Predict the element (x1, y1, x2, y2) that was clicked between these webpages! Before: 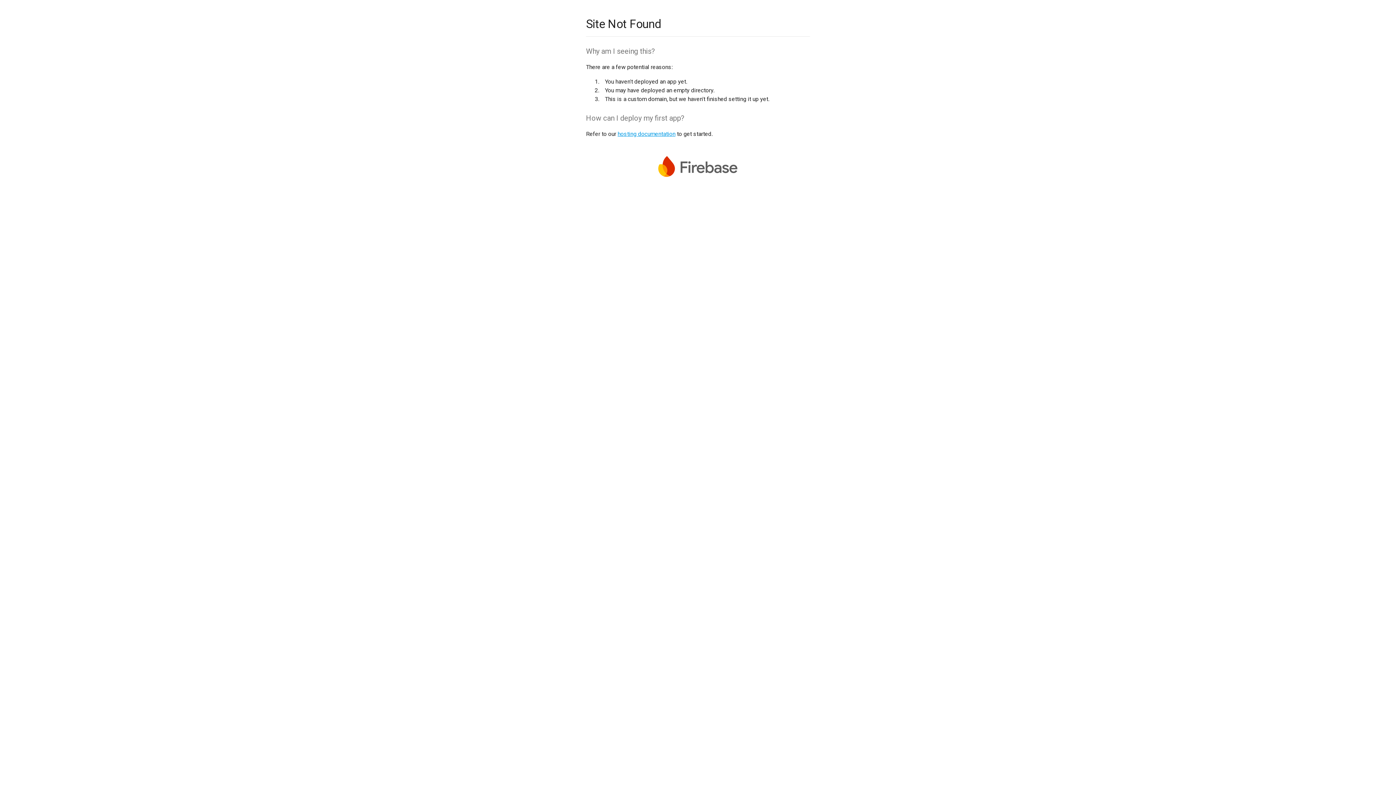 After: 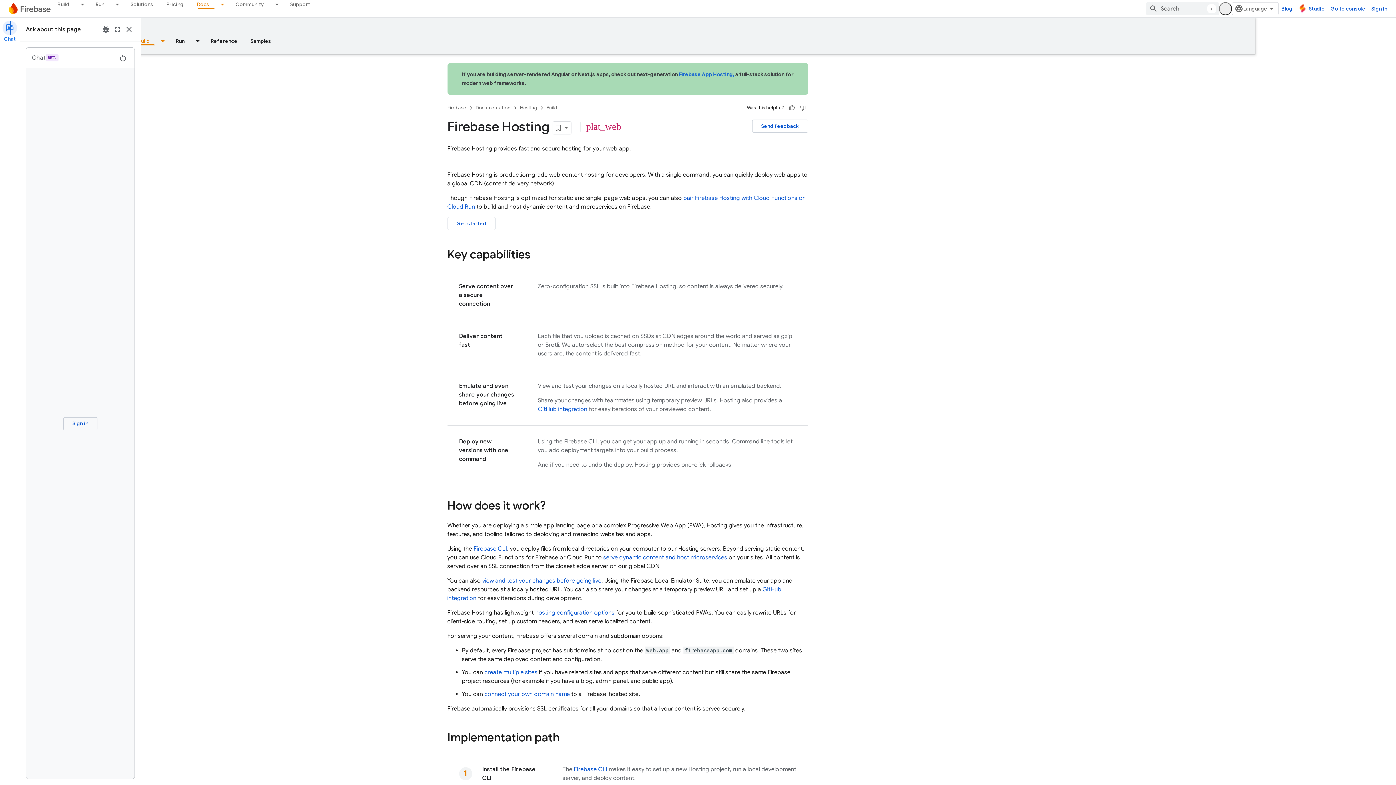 Action: bbox: (617, 130, 675, 137) label: hosting documentation